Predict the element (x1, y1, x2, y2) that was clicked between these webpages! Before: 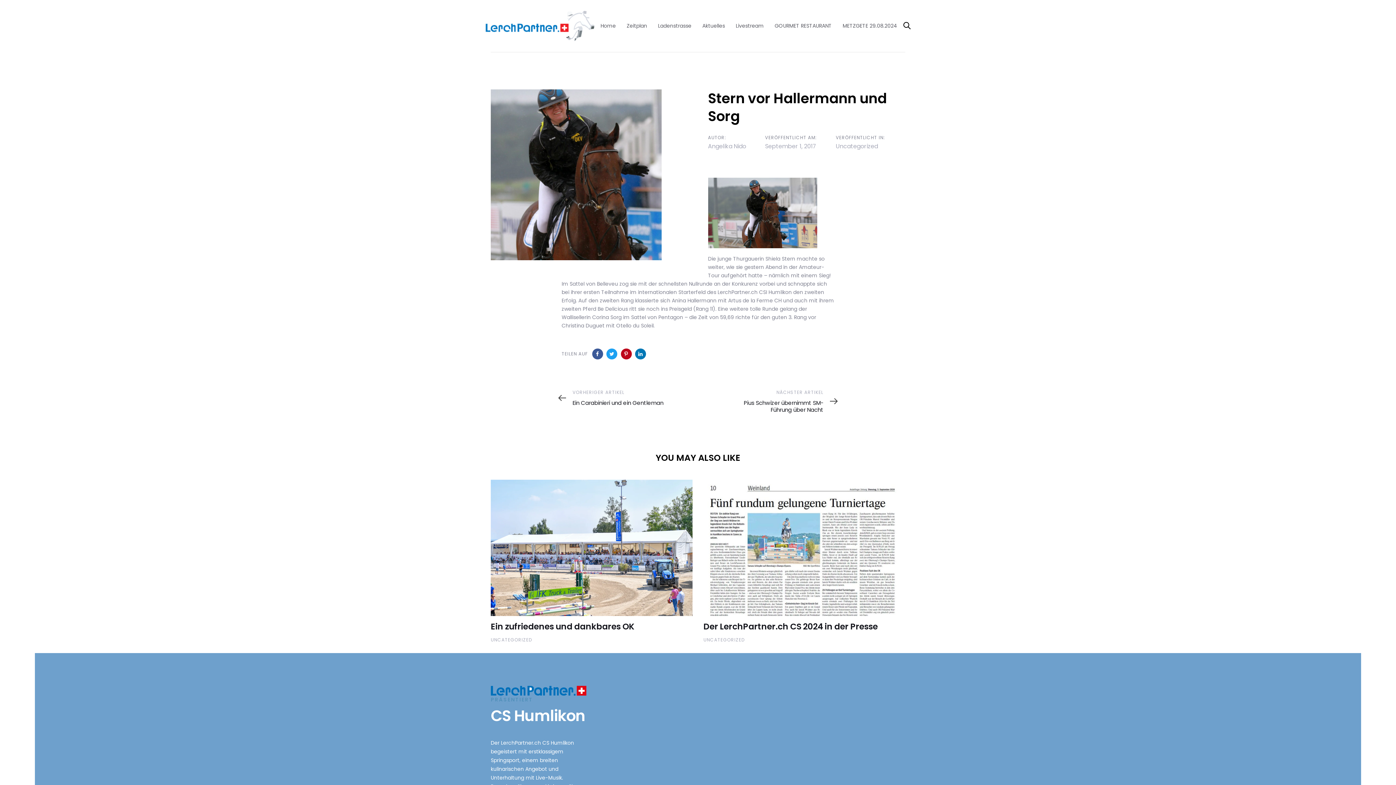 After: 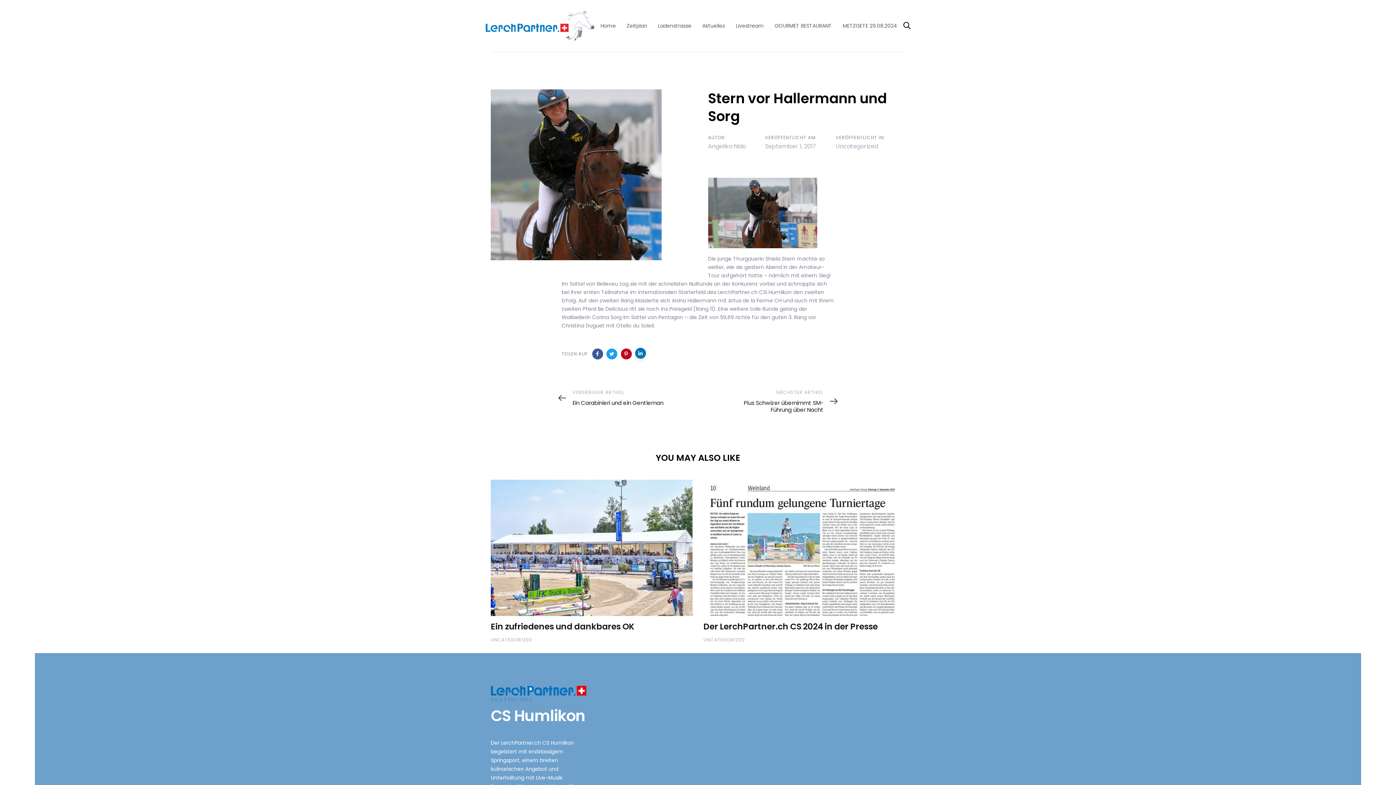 Action: bbox: (635, 348, 646, 359)